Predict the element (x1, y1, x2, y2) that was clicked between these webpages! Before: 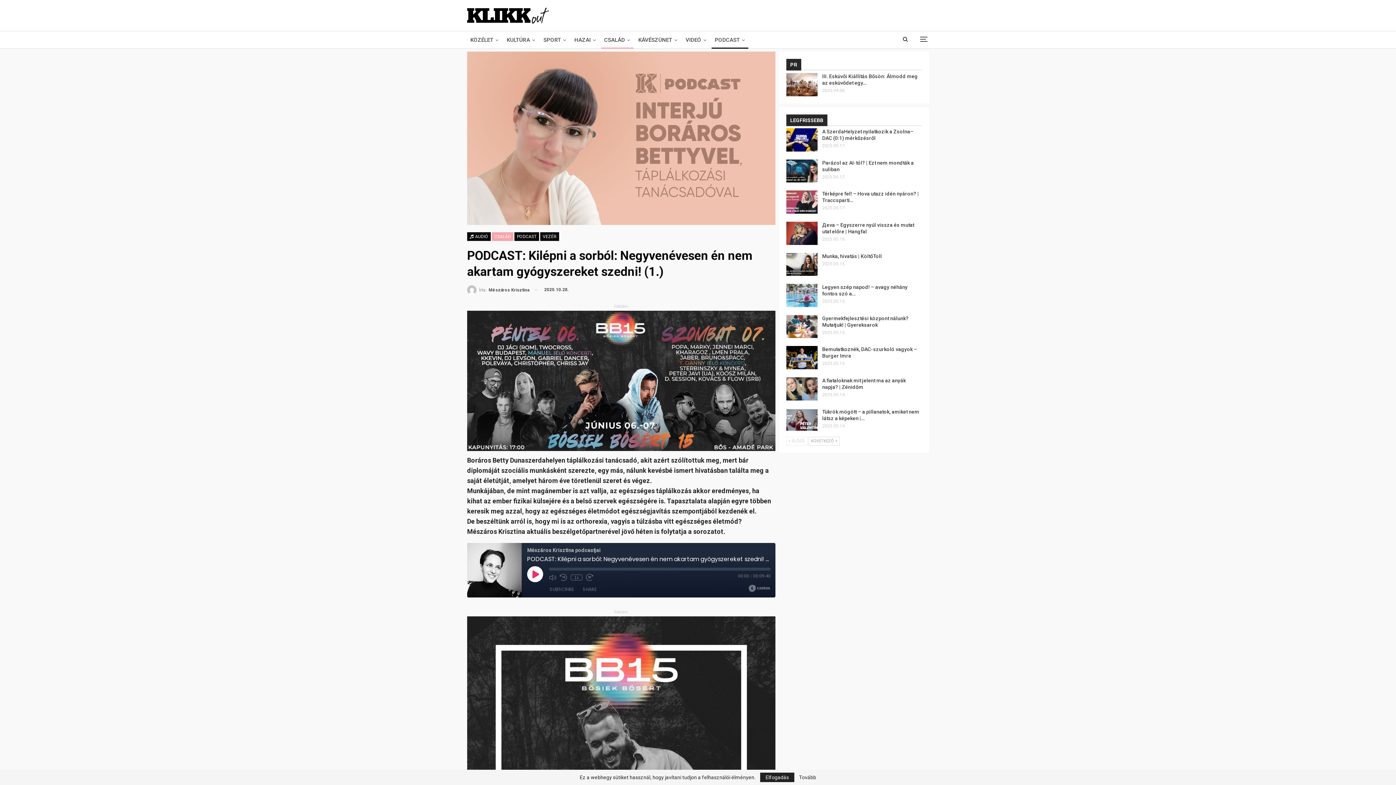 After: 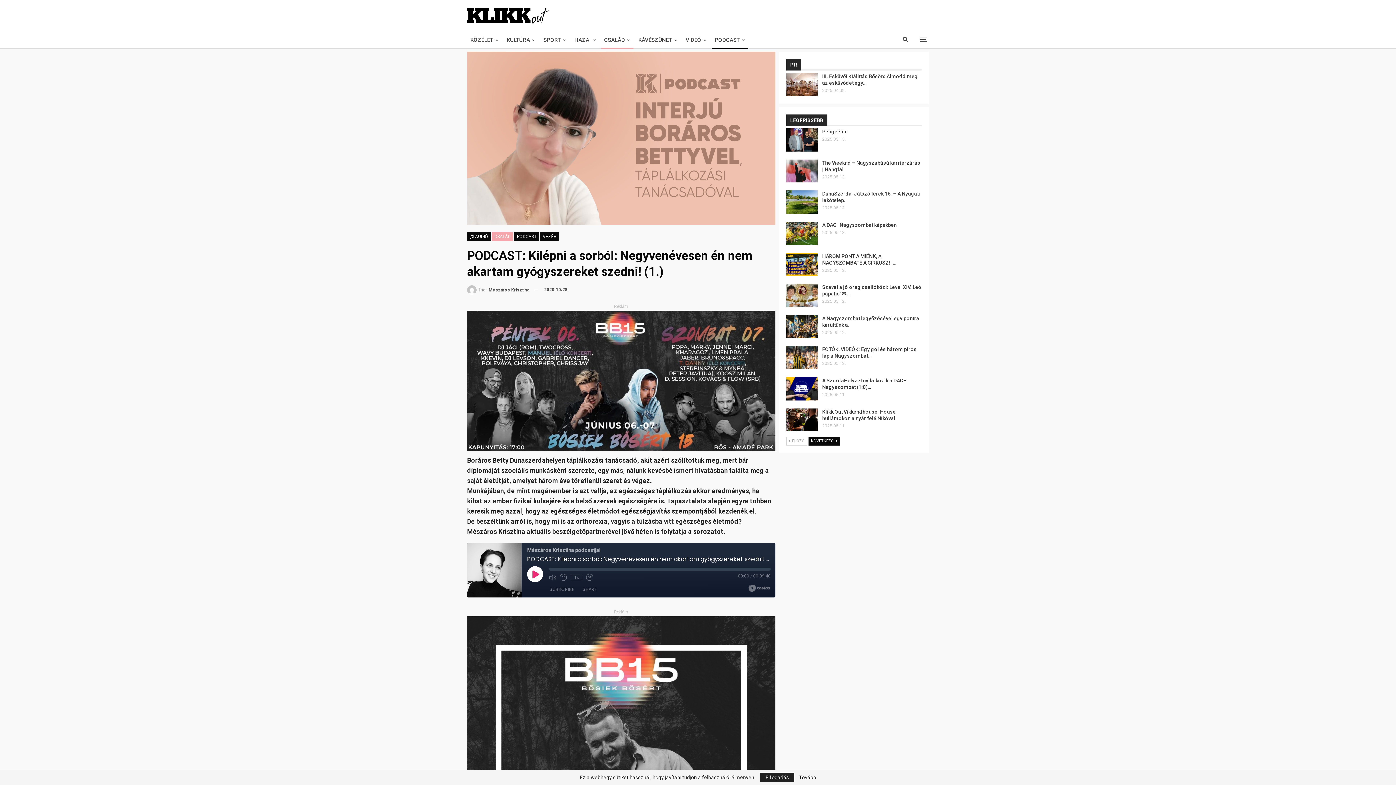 Action: bbox: (808, 437, 839, 445) label: KÖVETKEZŐ 